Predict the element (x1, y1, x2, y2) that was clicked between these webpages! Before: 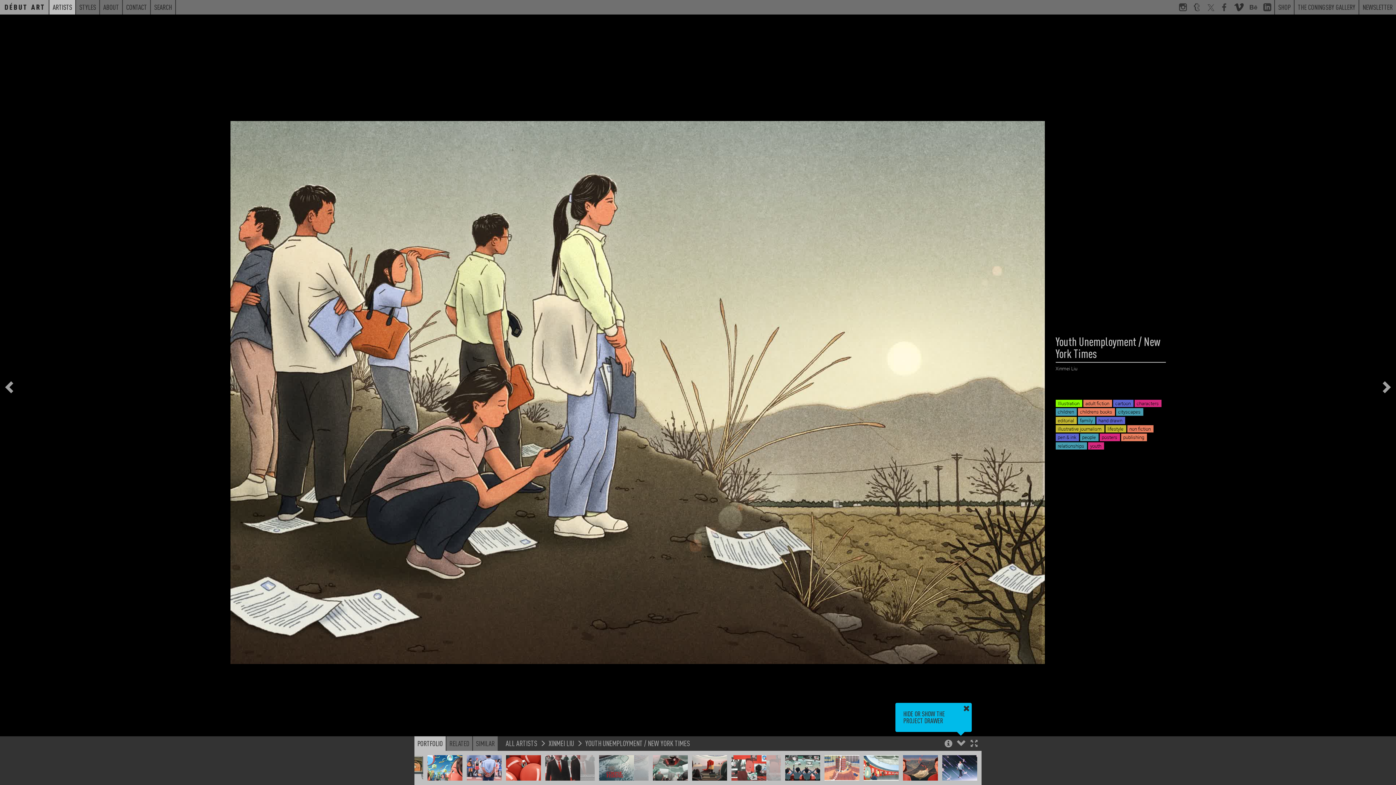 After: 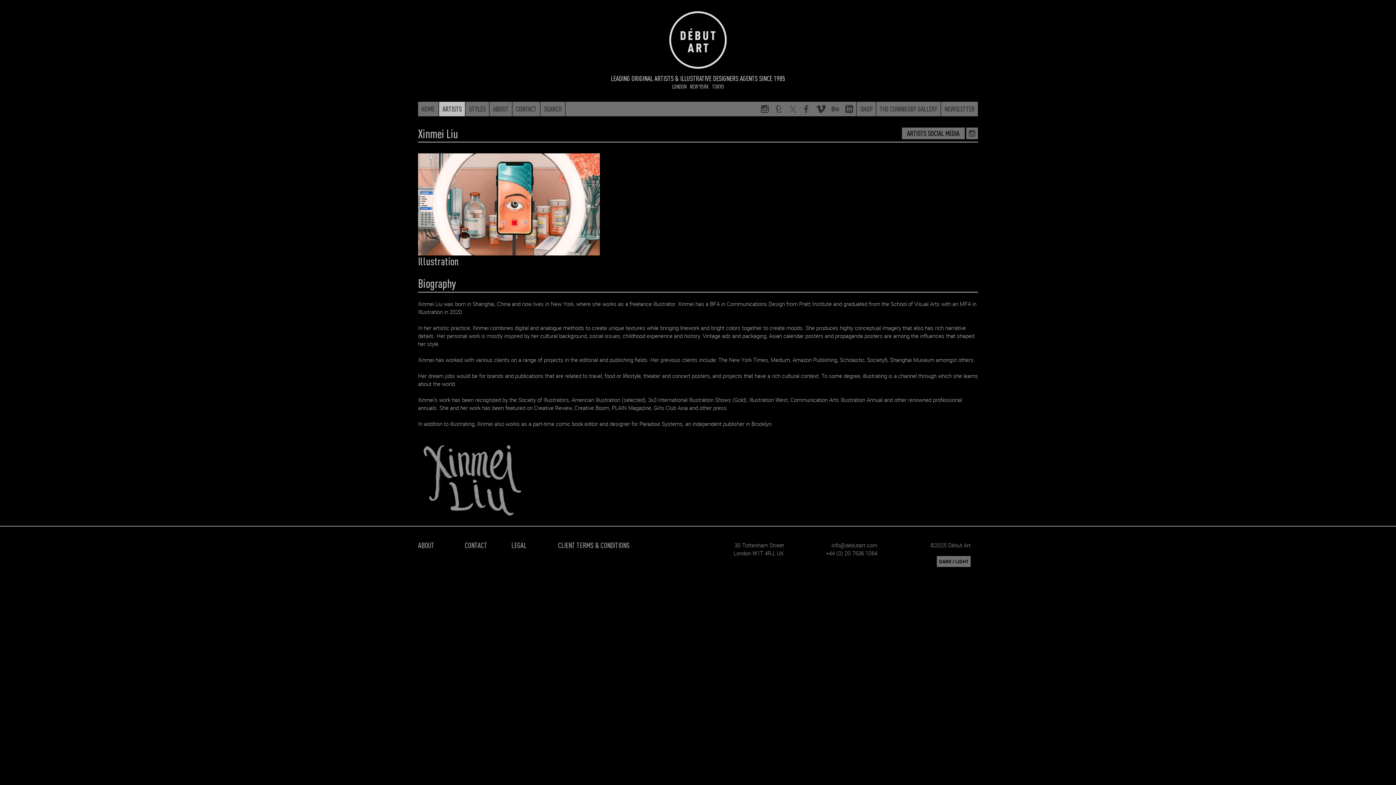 Action: bbox: (548, 738, 574, 748) label: XINMEI LIU